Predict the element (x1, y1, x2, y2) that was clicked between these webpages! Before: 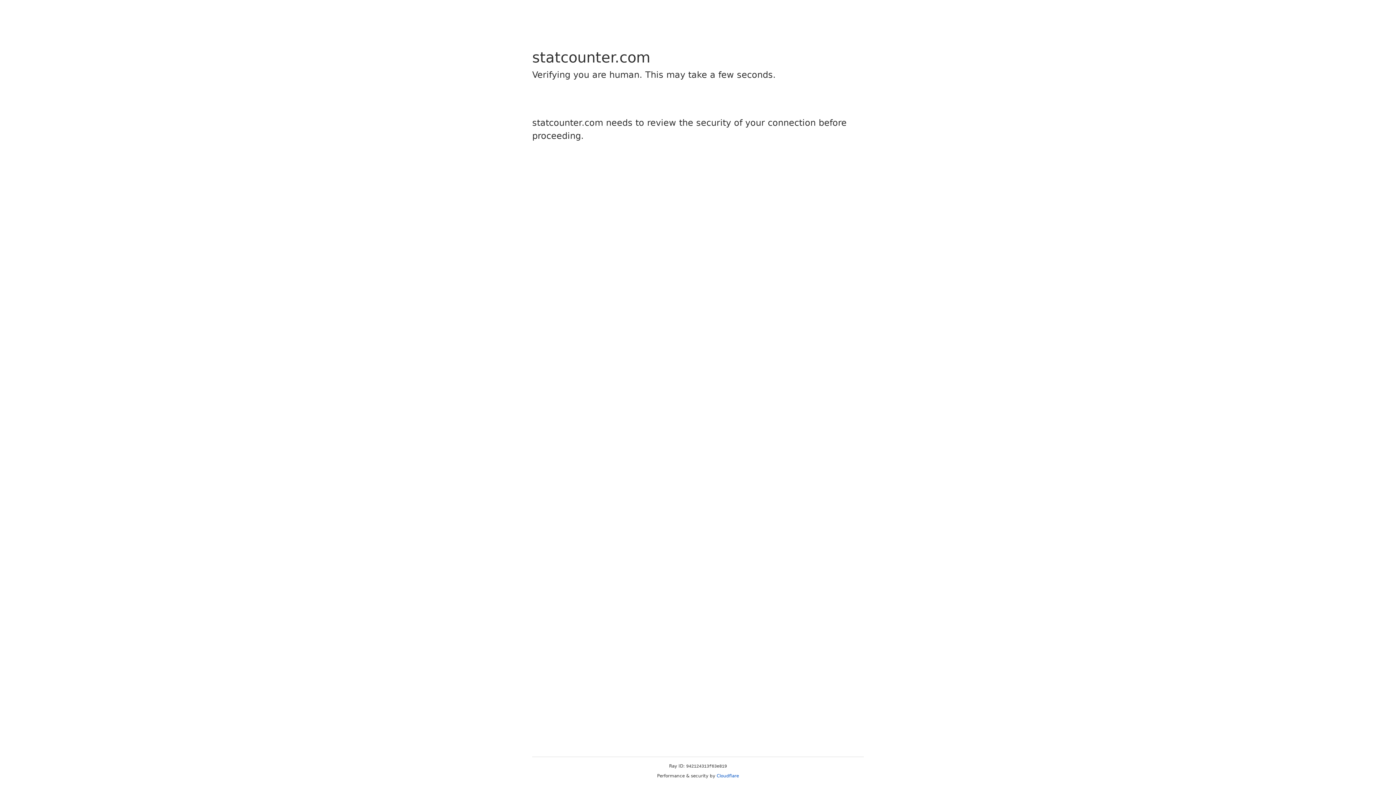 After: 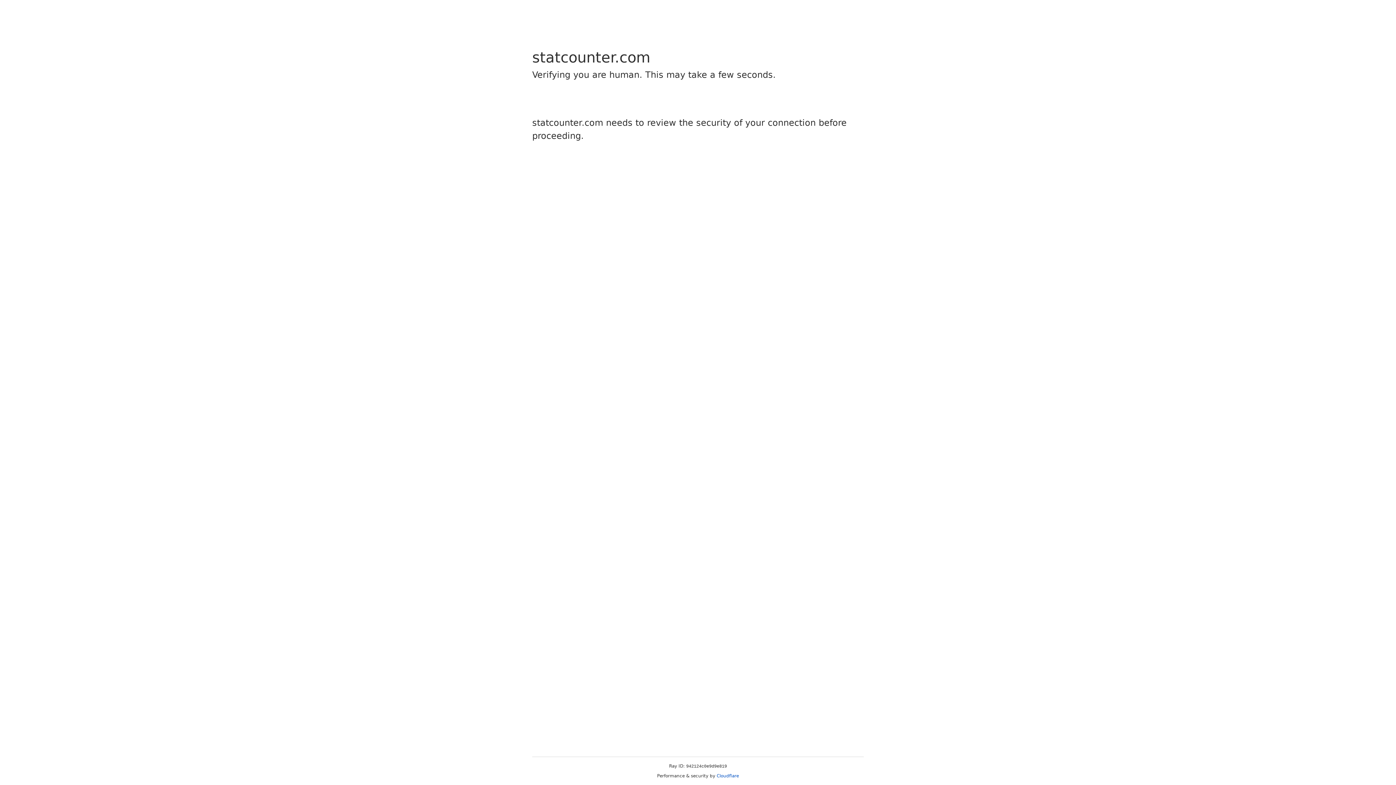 Action: label: Cloudflare bbox: (716, 773, 739, 778)